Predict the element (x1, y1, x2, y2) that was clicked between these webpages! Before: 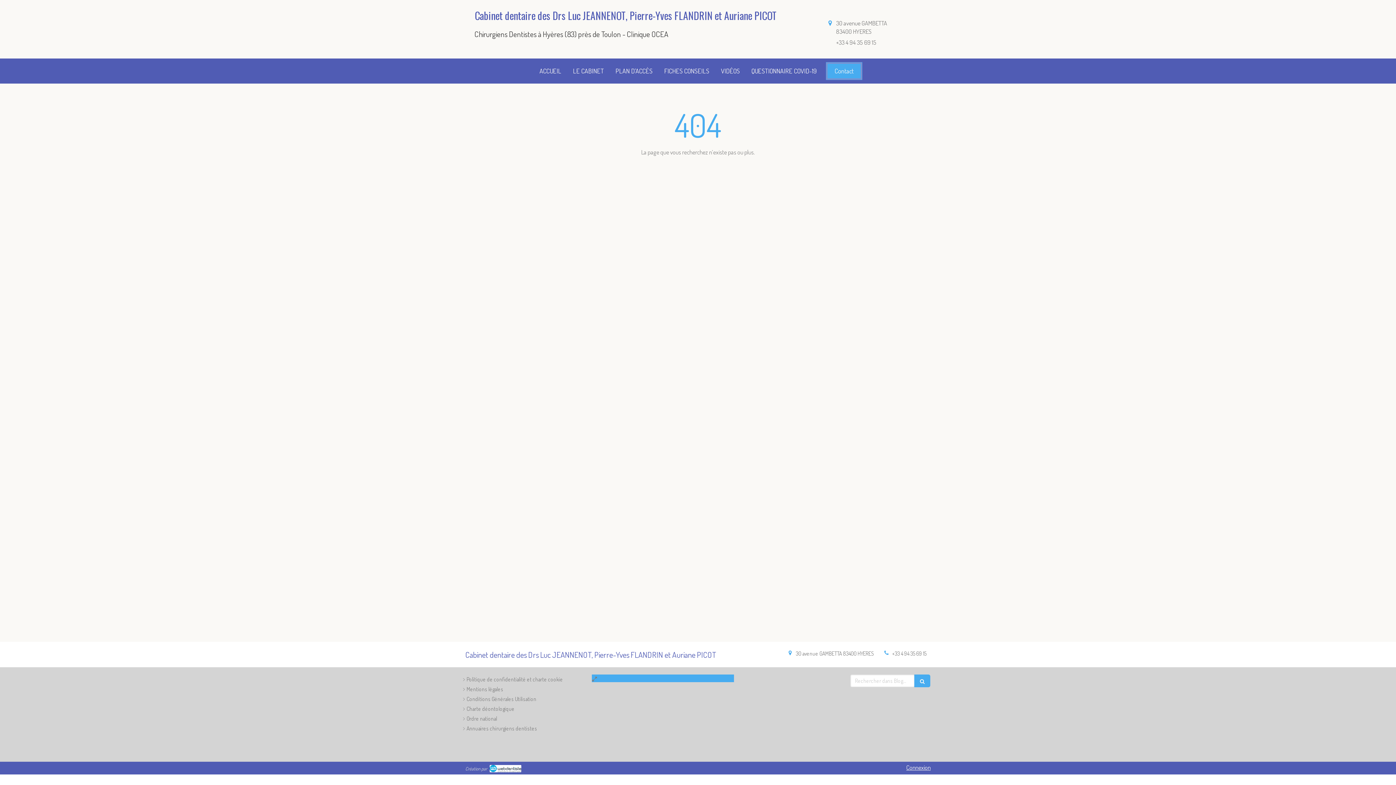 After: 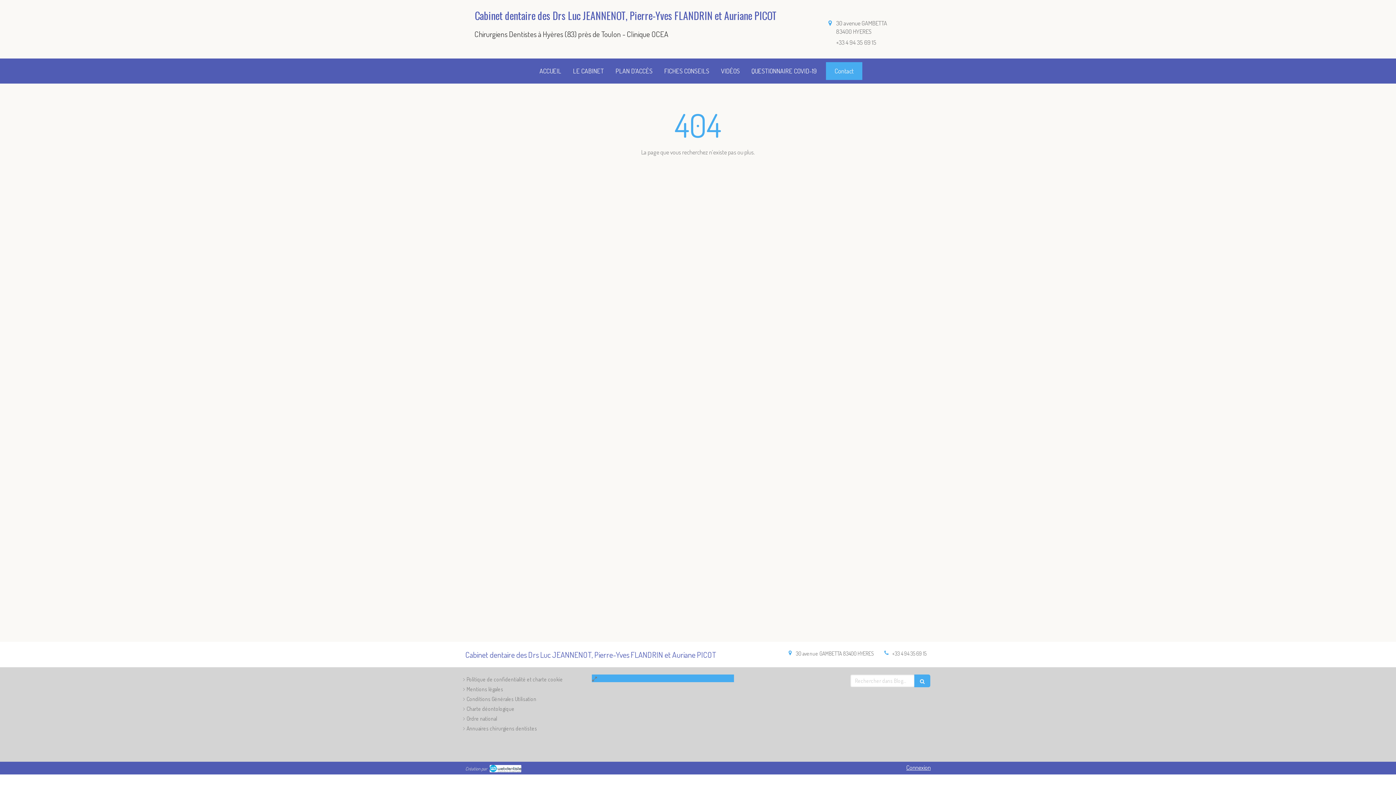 Action: label: Contact bbox: (826, 62, 862, 80)